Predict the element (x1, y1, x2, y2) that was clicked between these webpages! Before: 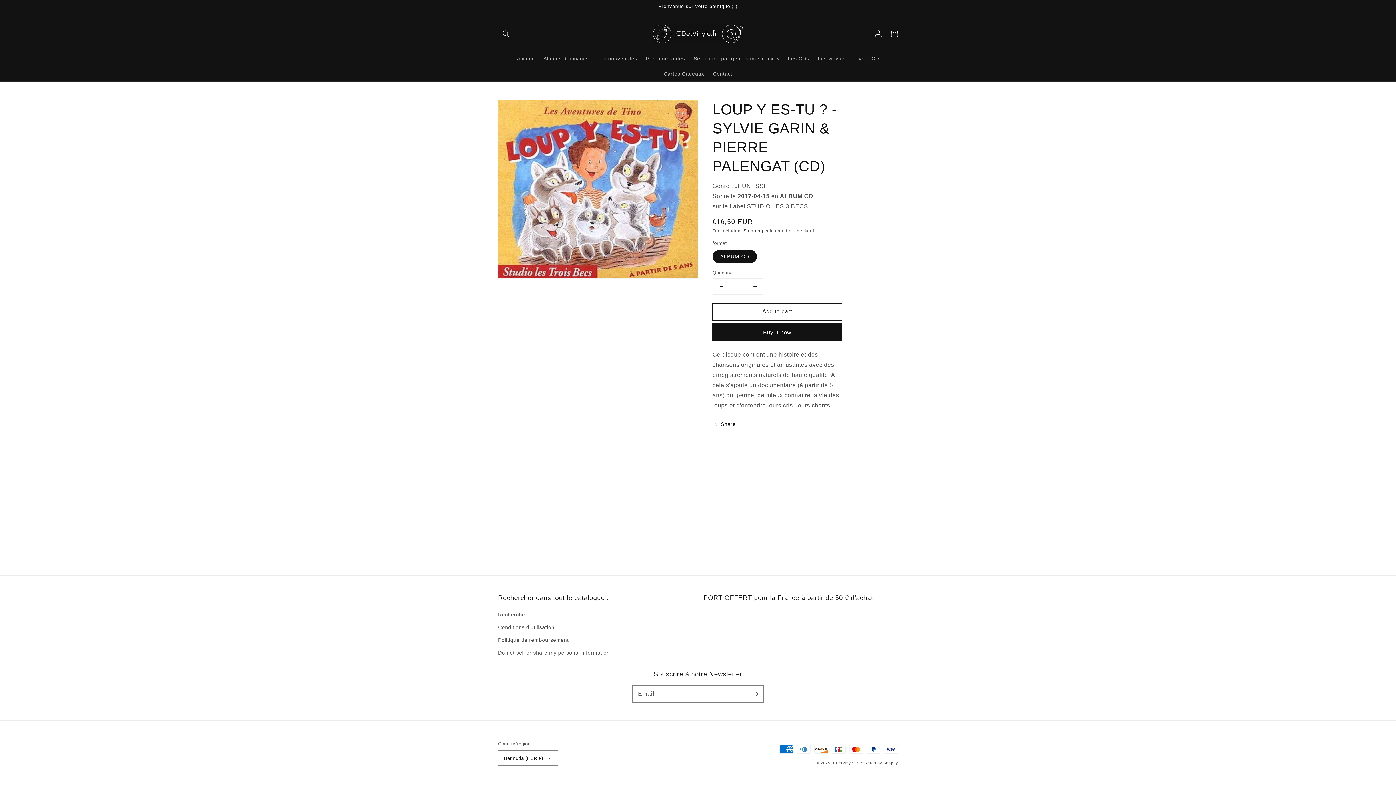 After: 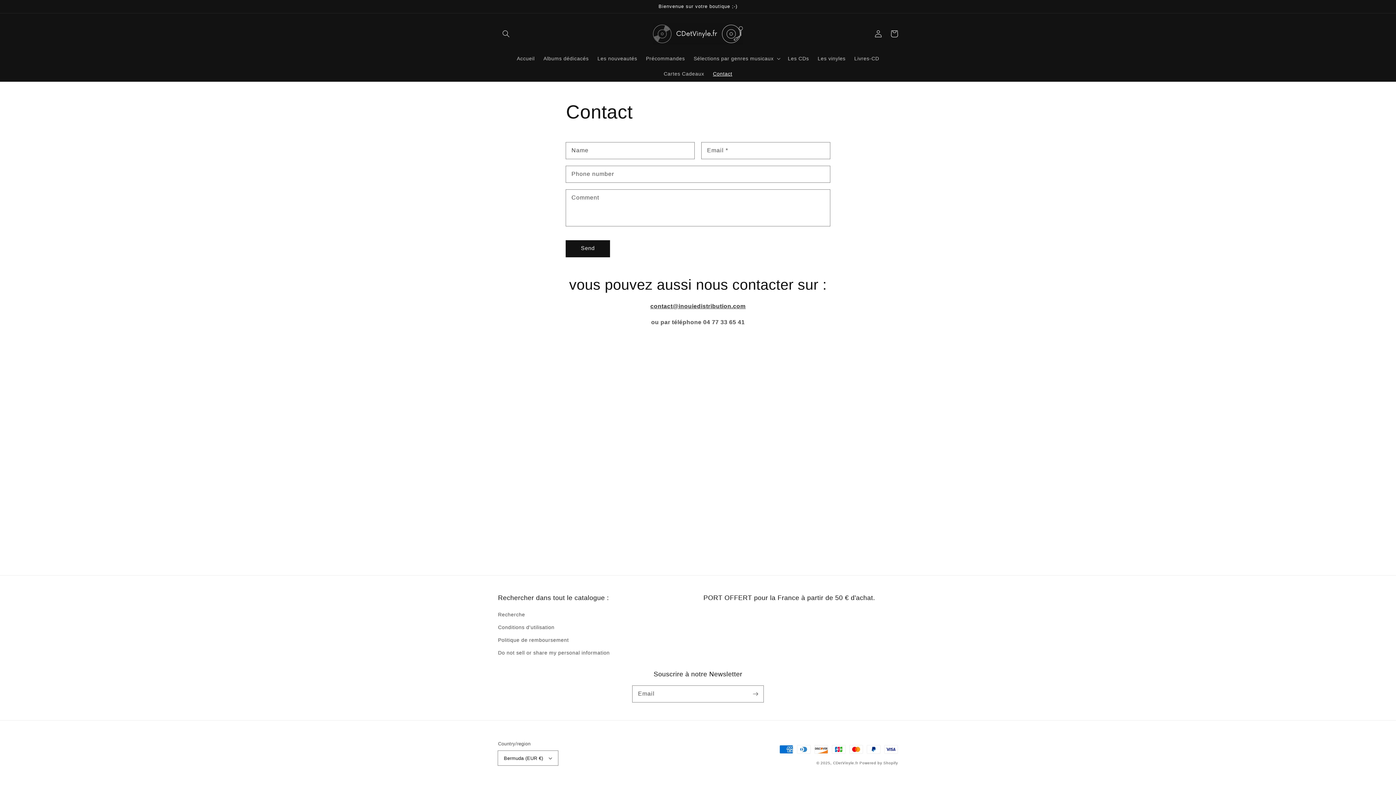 Action: bbox: (708, 66, 736, 81) label: Contact